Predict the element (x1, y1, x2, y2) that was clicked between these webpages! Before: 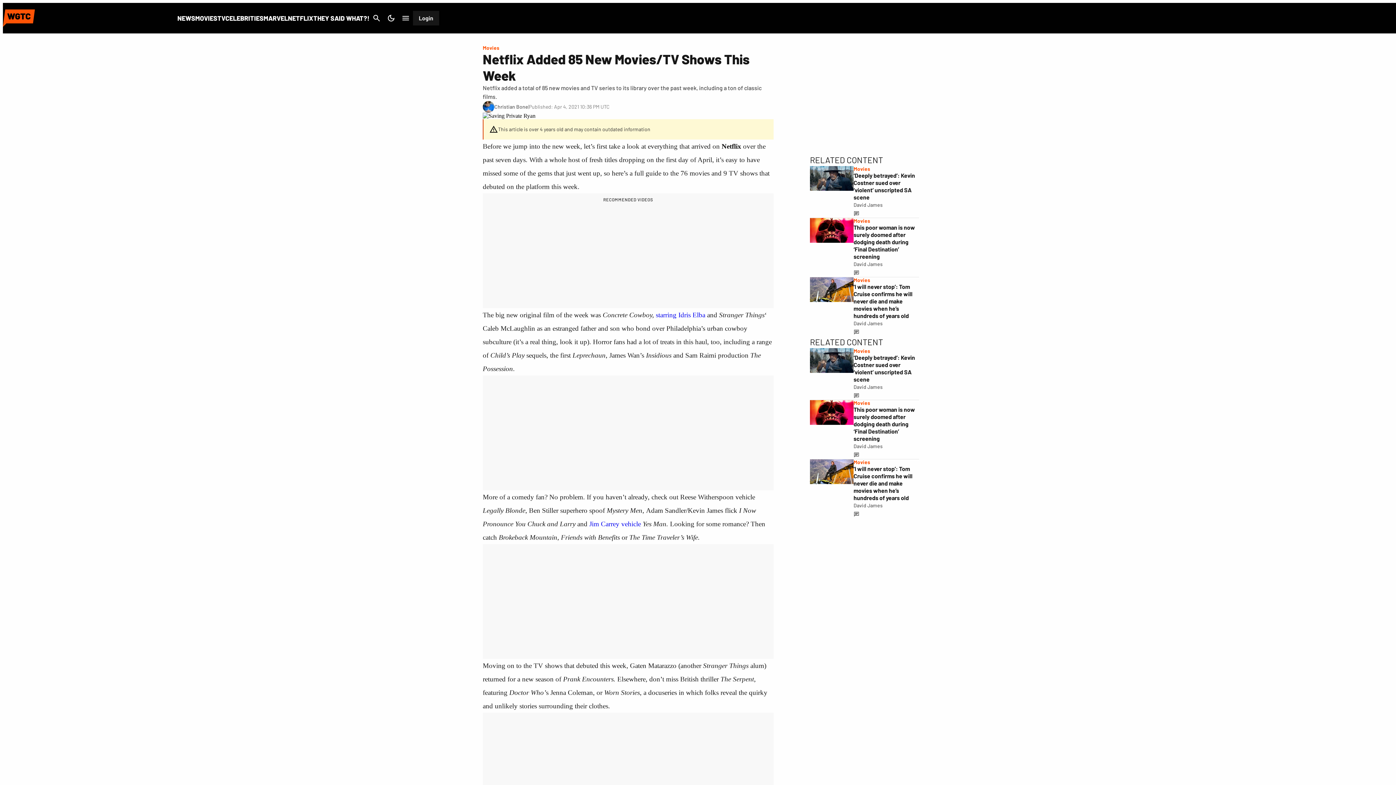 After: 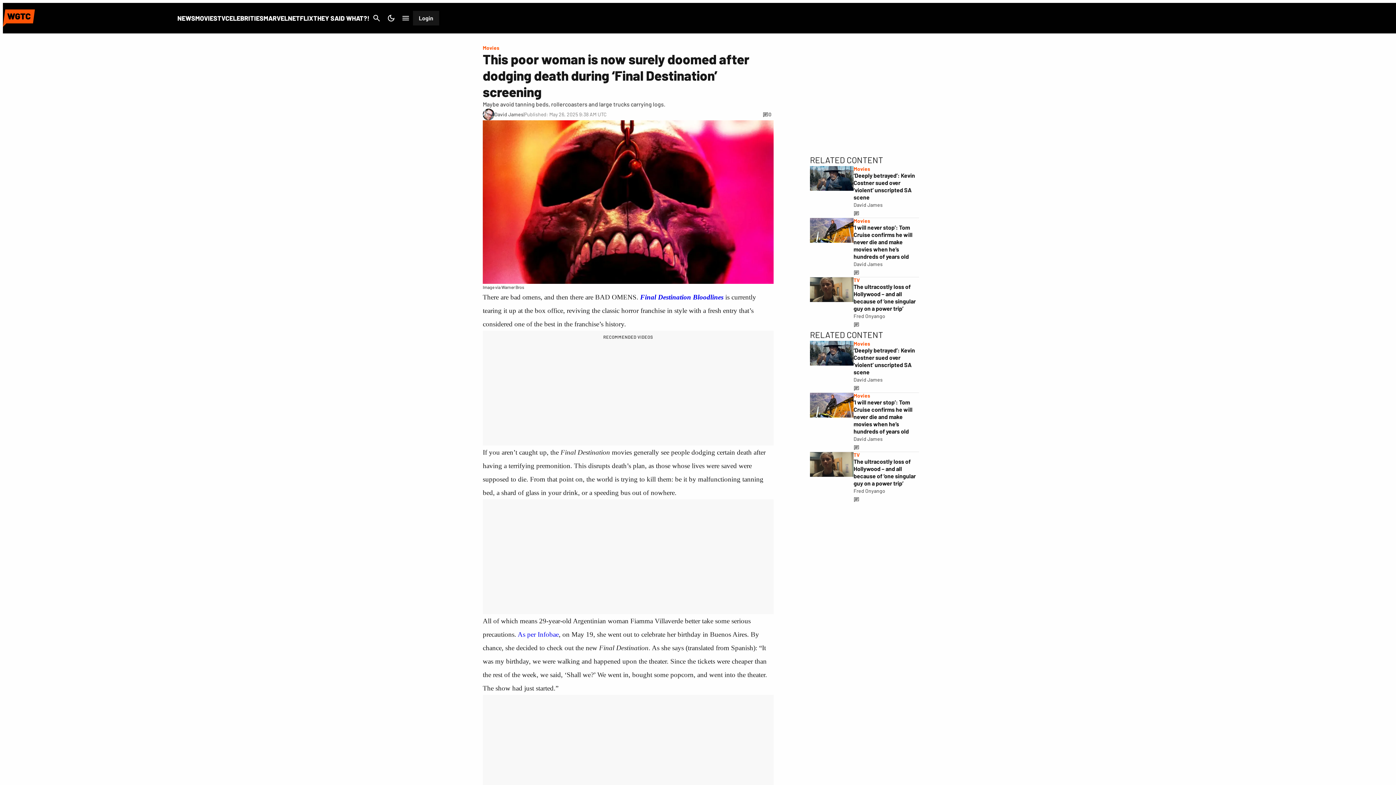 Action: bbox: (853, 450, 859, 459)